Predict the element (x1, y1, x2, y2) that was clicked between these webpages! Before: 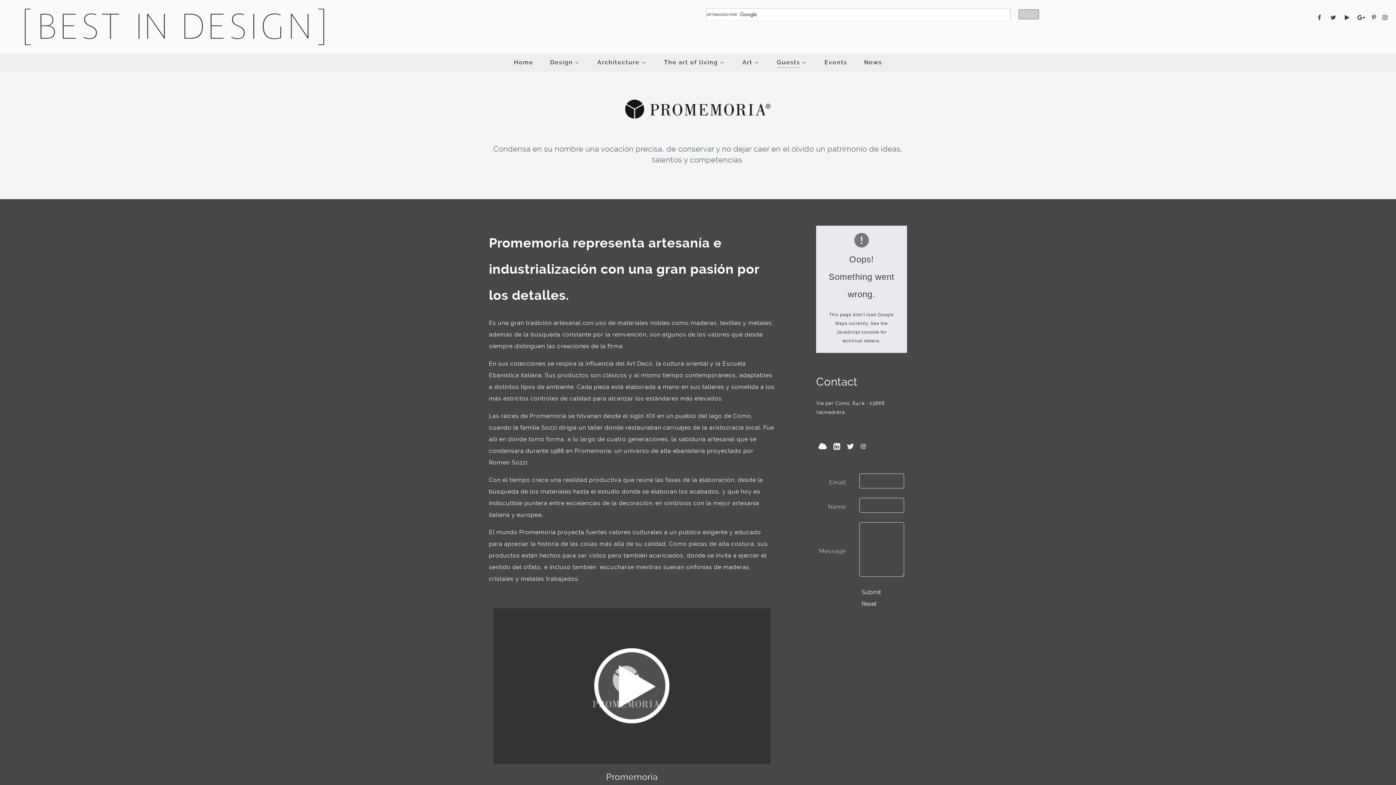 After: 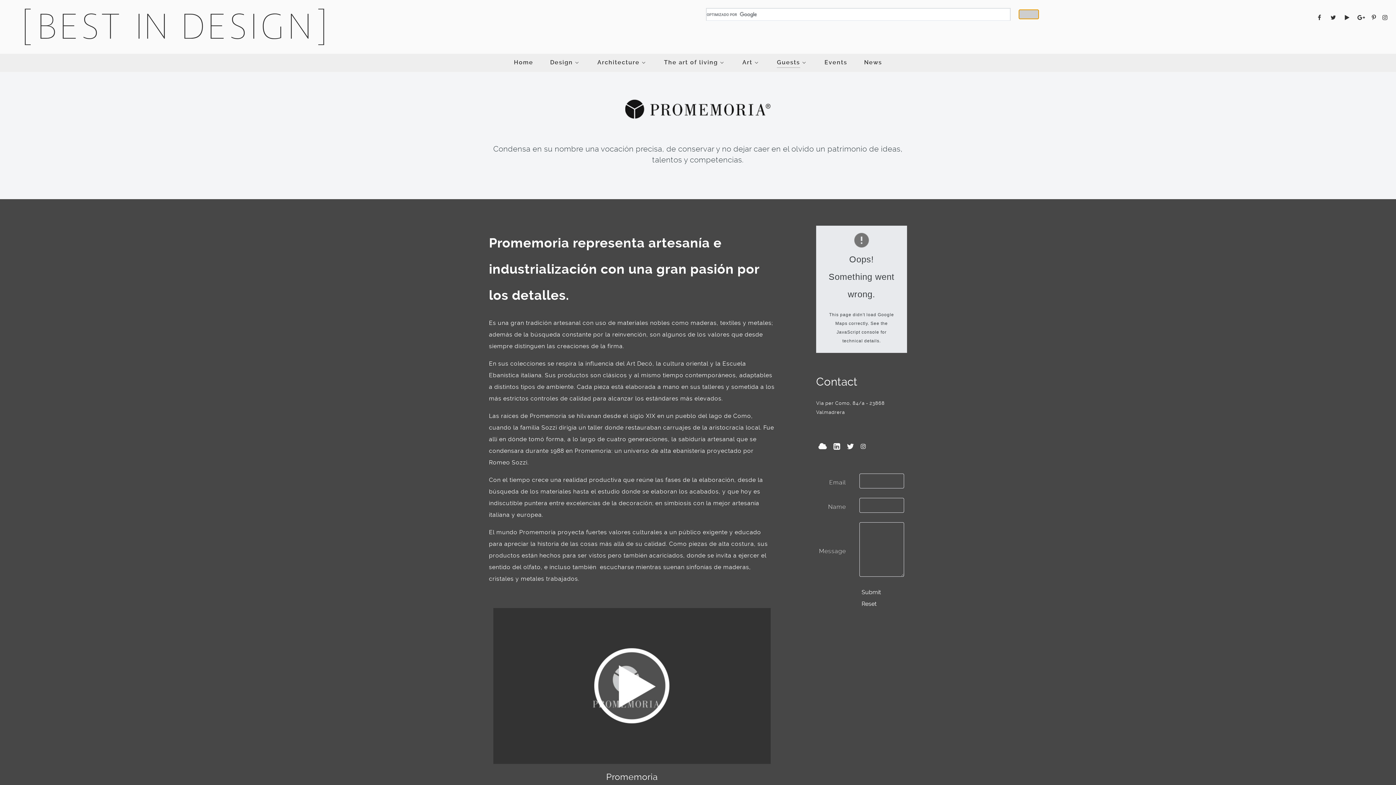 Action: bbox: (1018, 9, 1039, 19)